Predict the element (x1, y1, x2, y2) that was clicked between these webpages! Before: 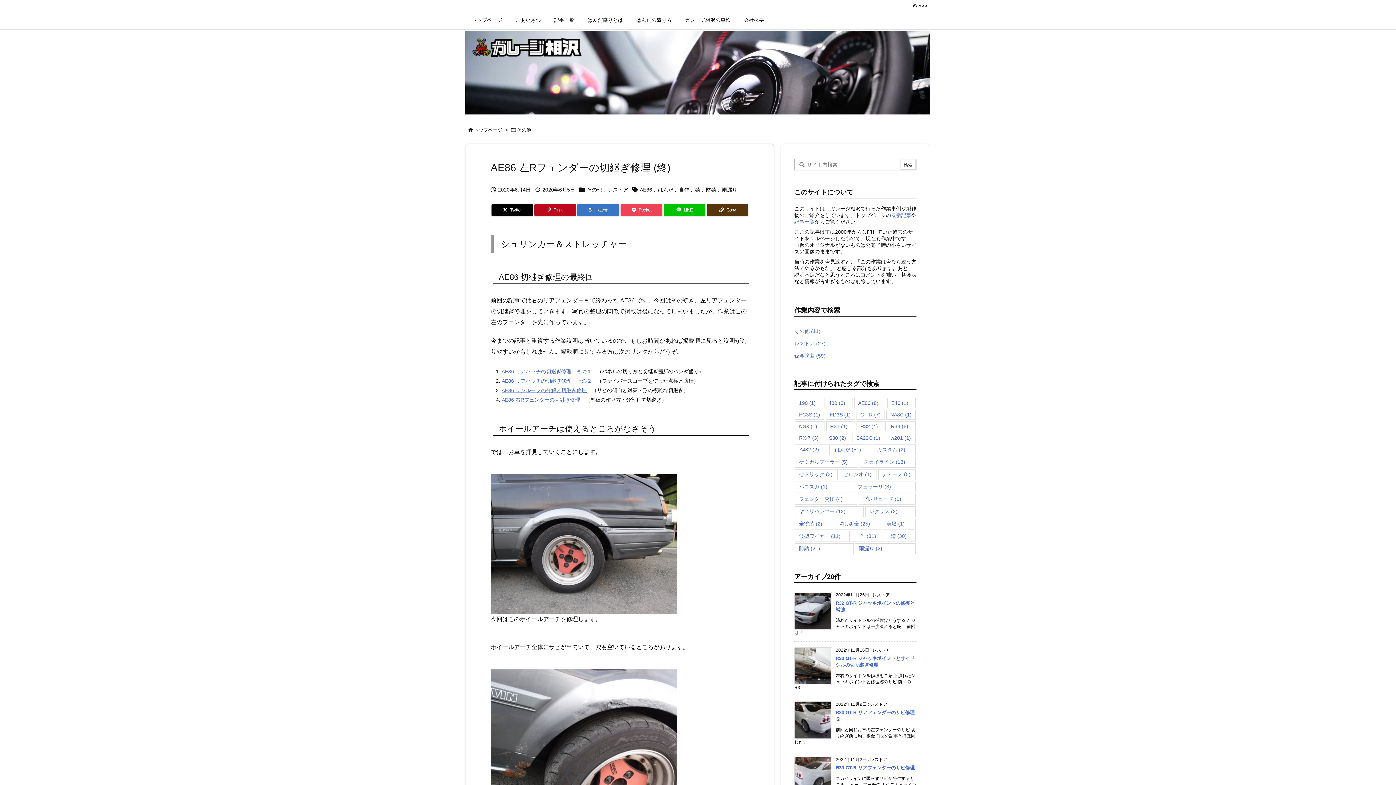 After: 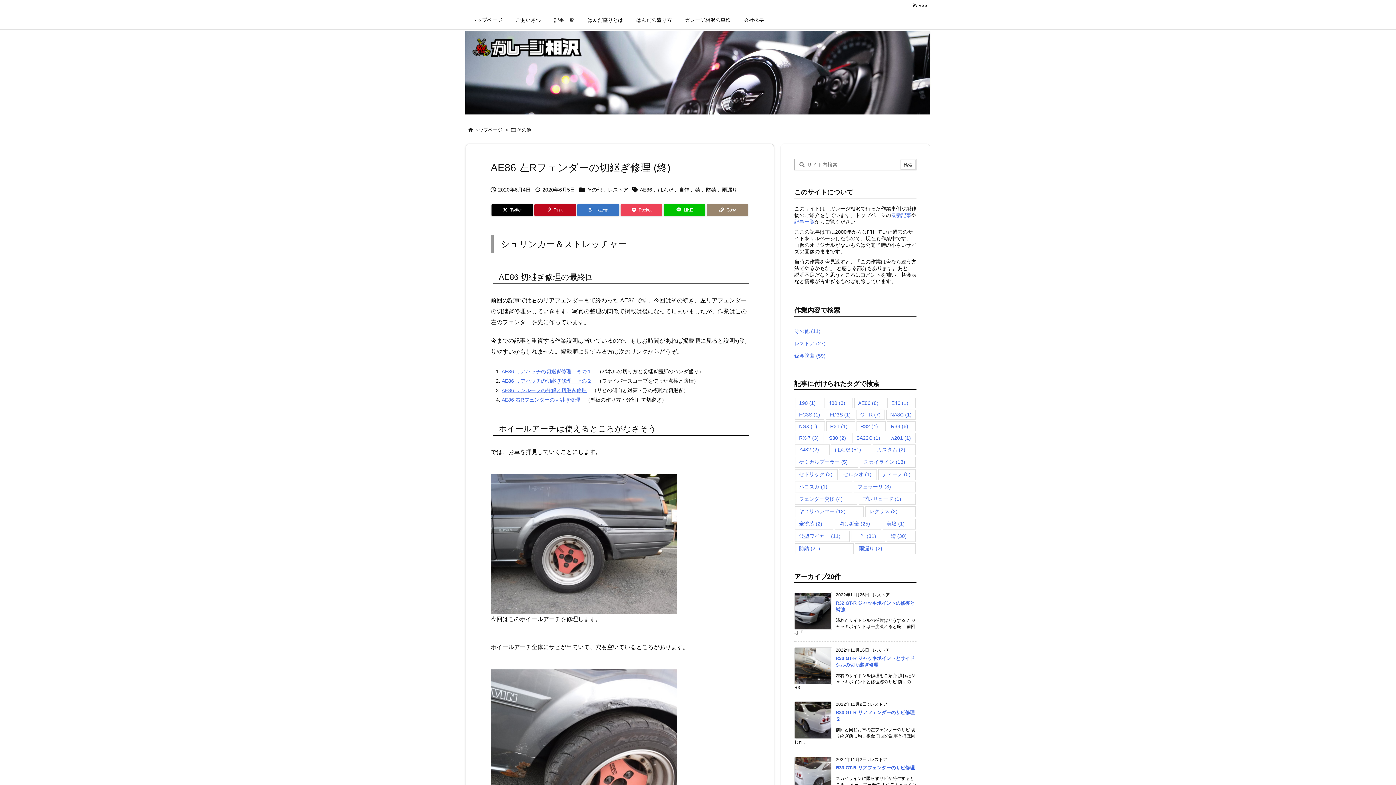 Action: bbox: (706, 204, 748, 216) label: Copy